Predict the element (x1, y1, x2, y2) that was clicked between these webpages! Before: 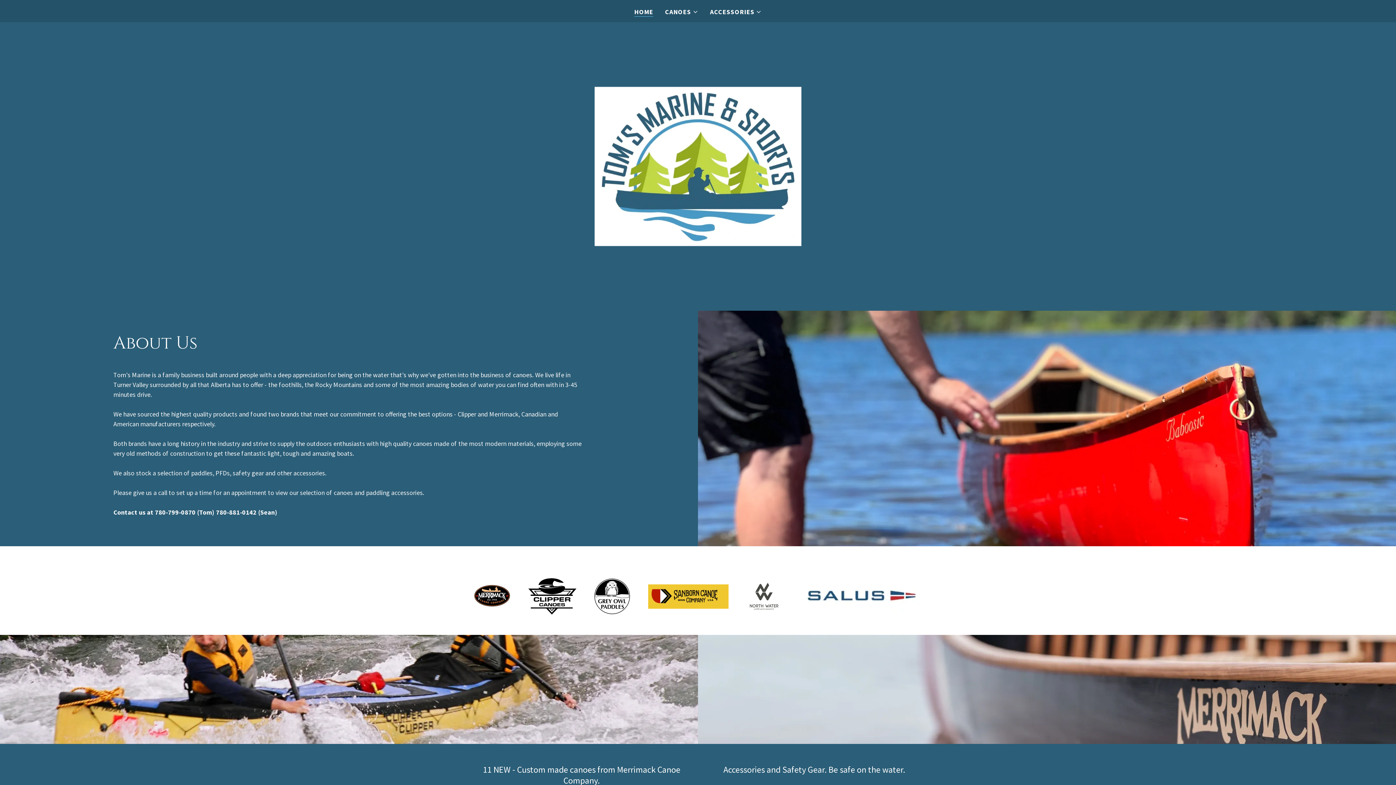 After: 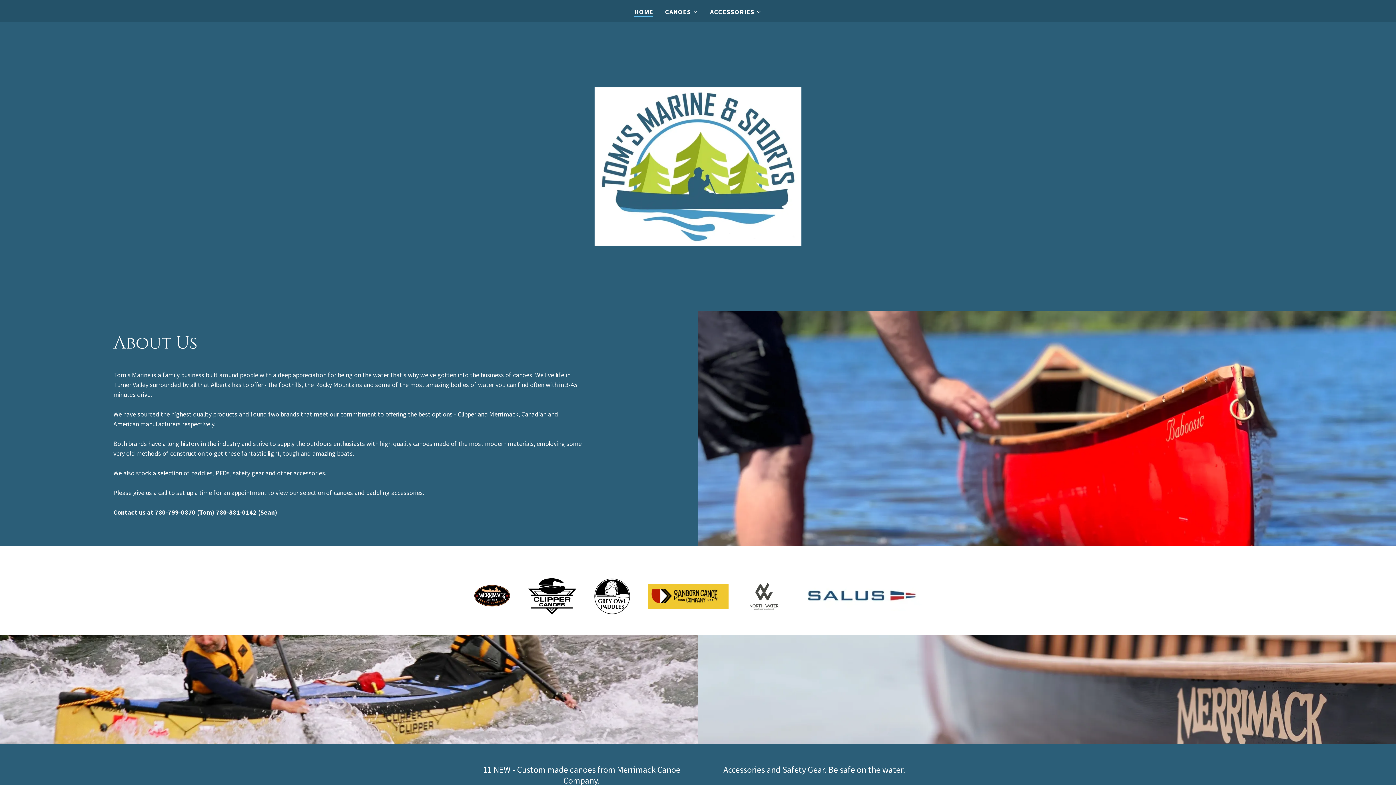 Action: bbox: (634, 7, 653, 16) label: HOME